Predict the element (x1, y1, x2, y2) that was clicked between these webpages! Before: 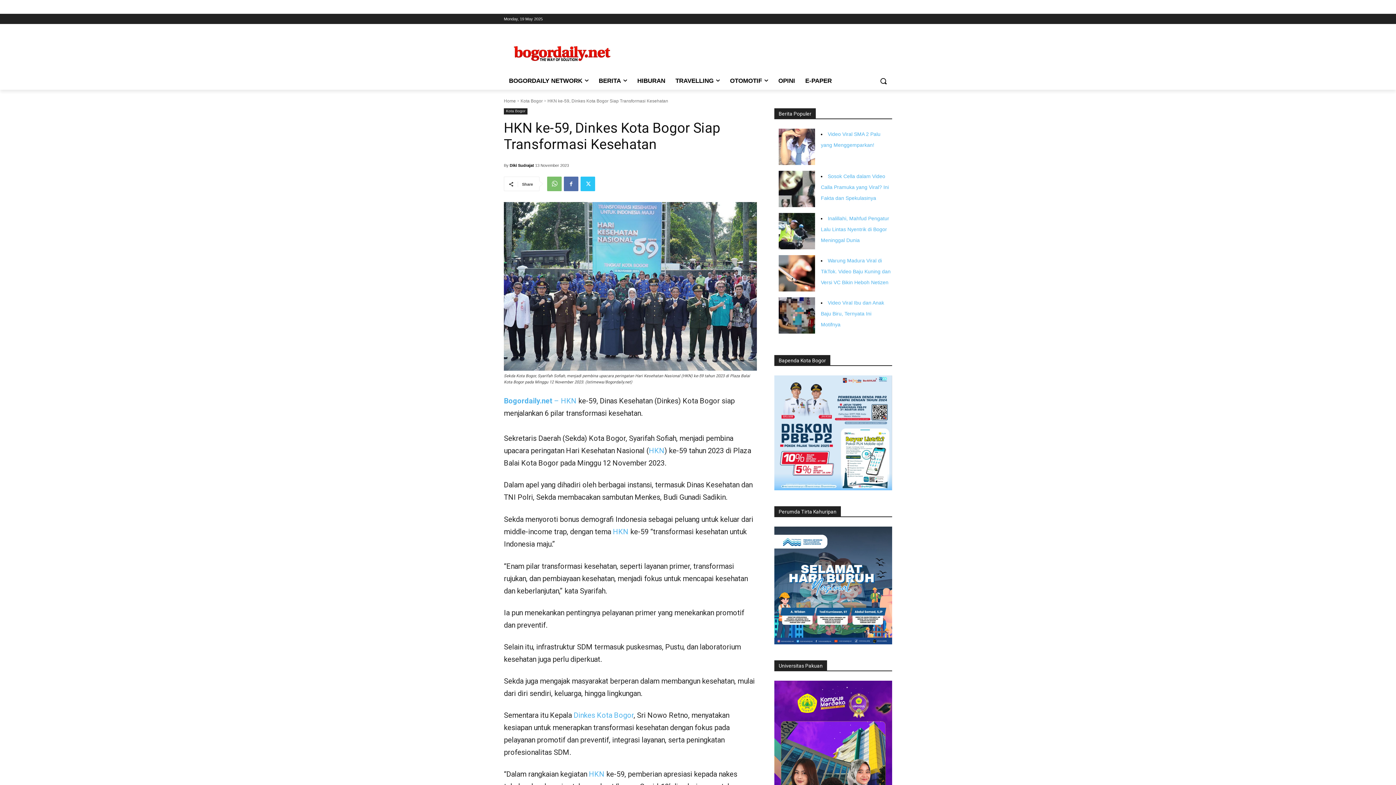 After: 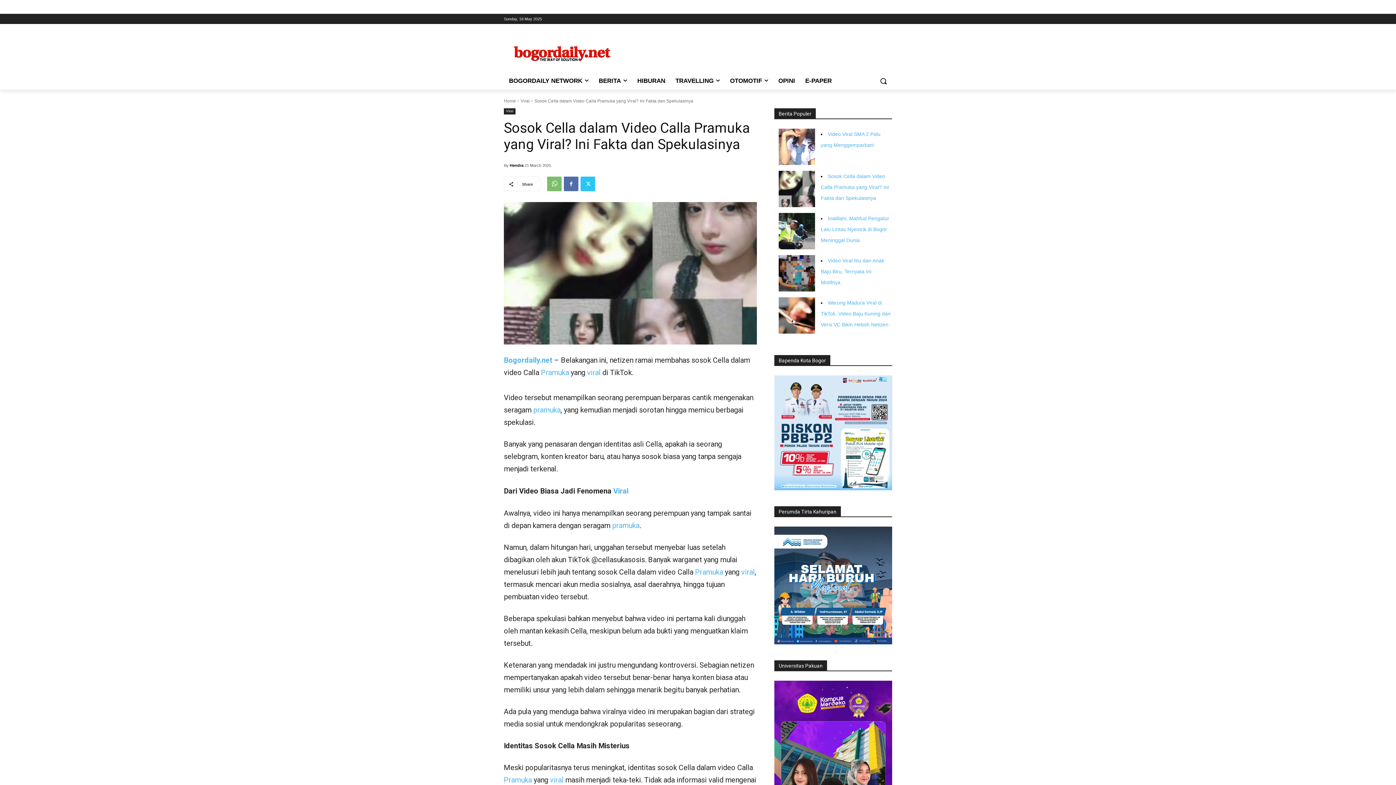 Action: label: Sosok Cella dalam Video Calla Pramuka yang Viral? Ini Fakta dan Spekulasinya bbox: (821, 173, 889, 201)